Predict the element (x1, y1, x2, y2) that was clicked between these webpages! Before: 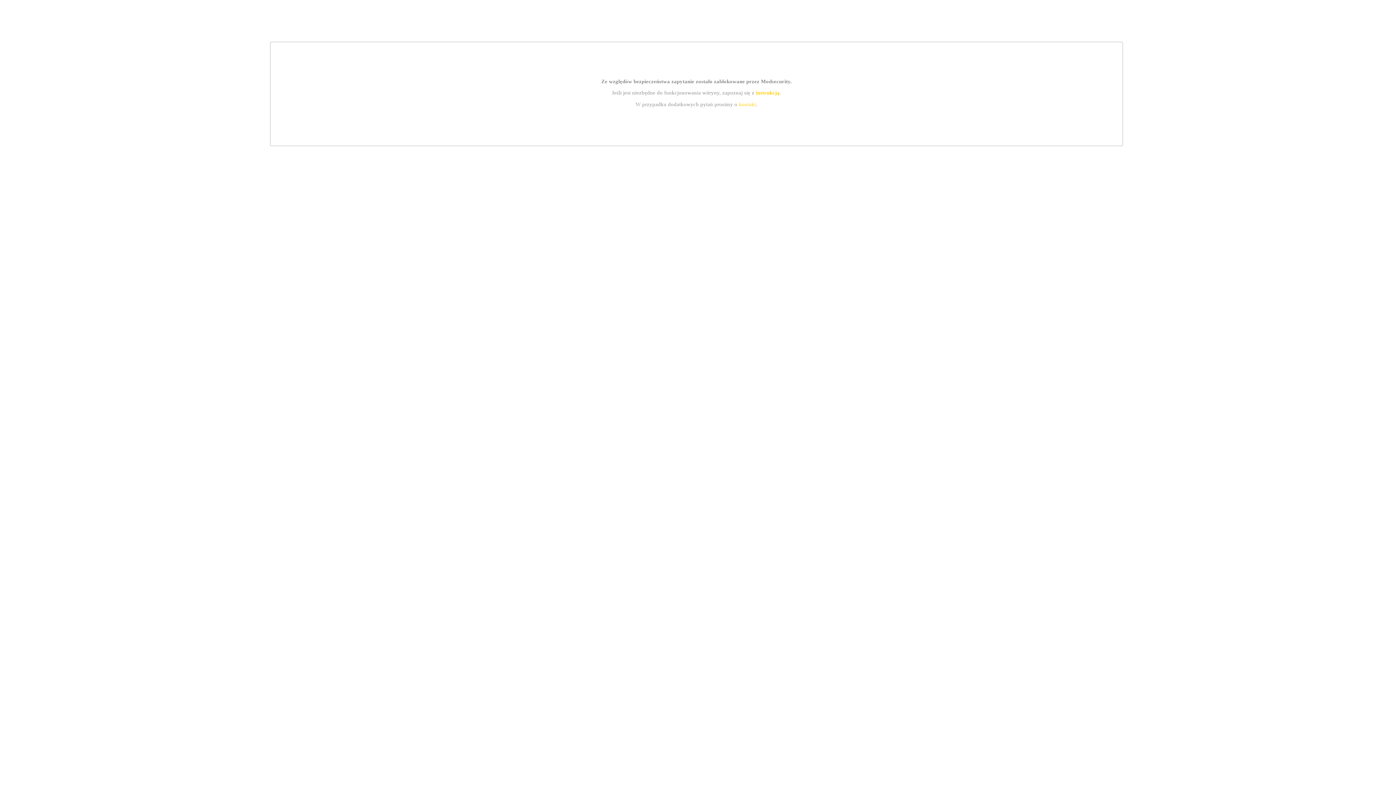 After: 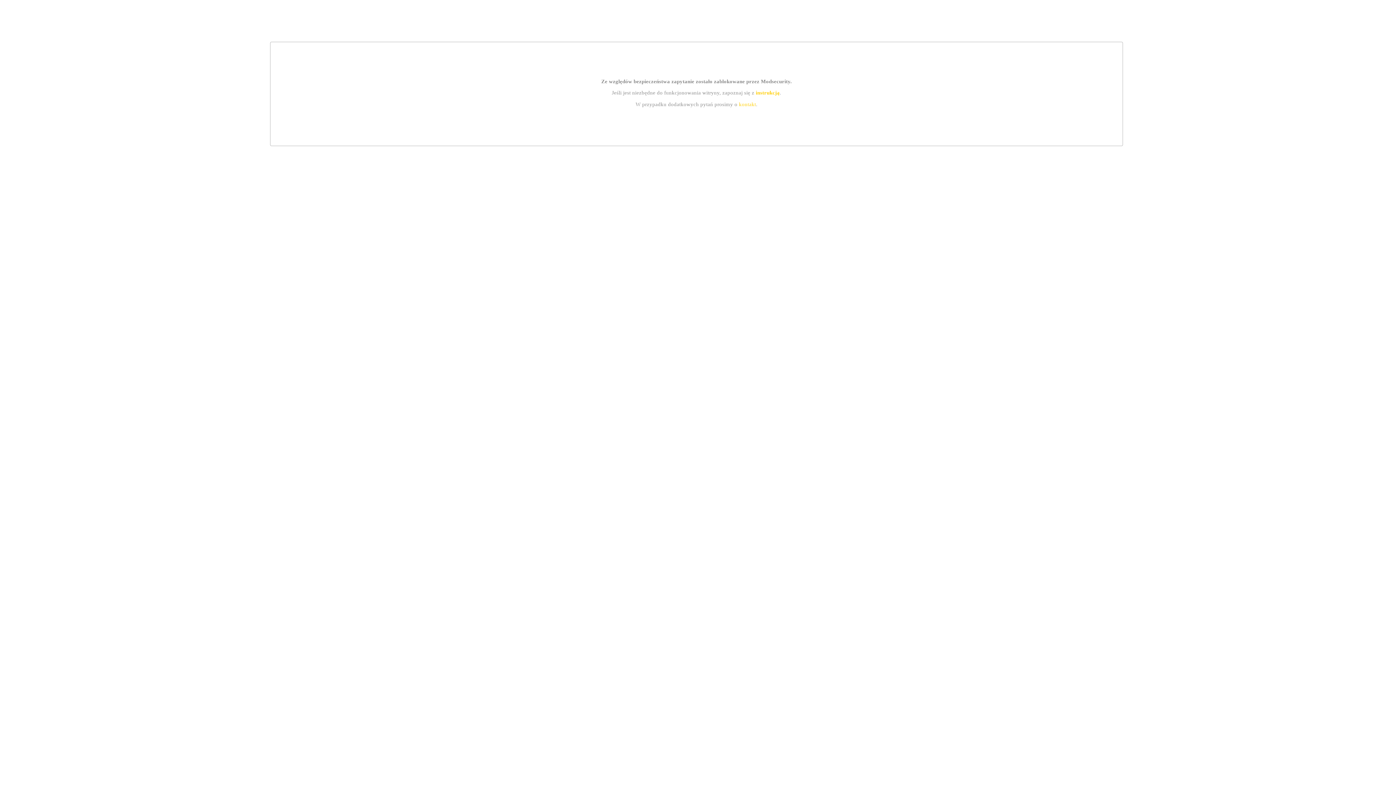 Action: label: kontakt bbox: (739, 101, 756, 107)